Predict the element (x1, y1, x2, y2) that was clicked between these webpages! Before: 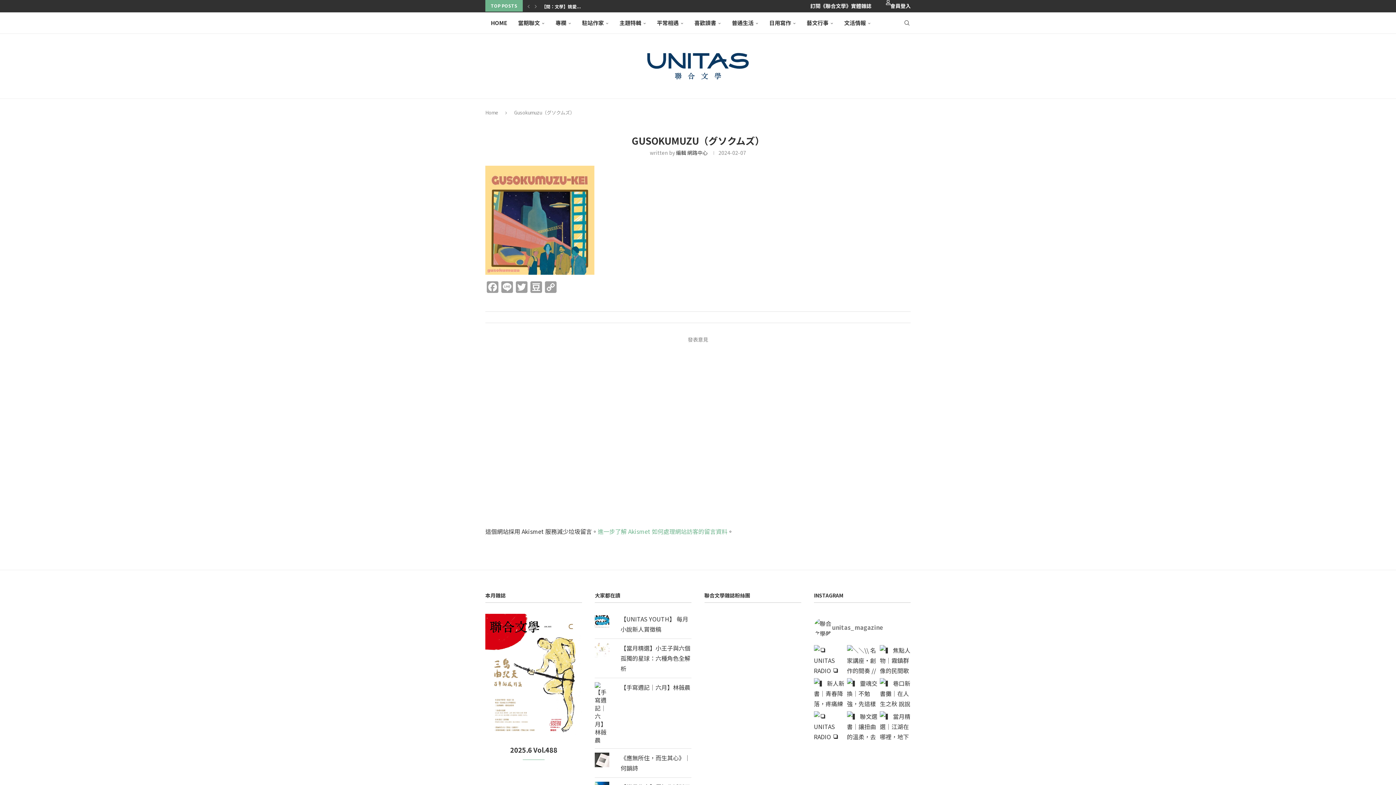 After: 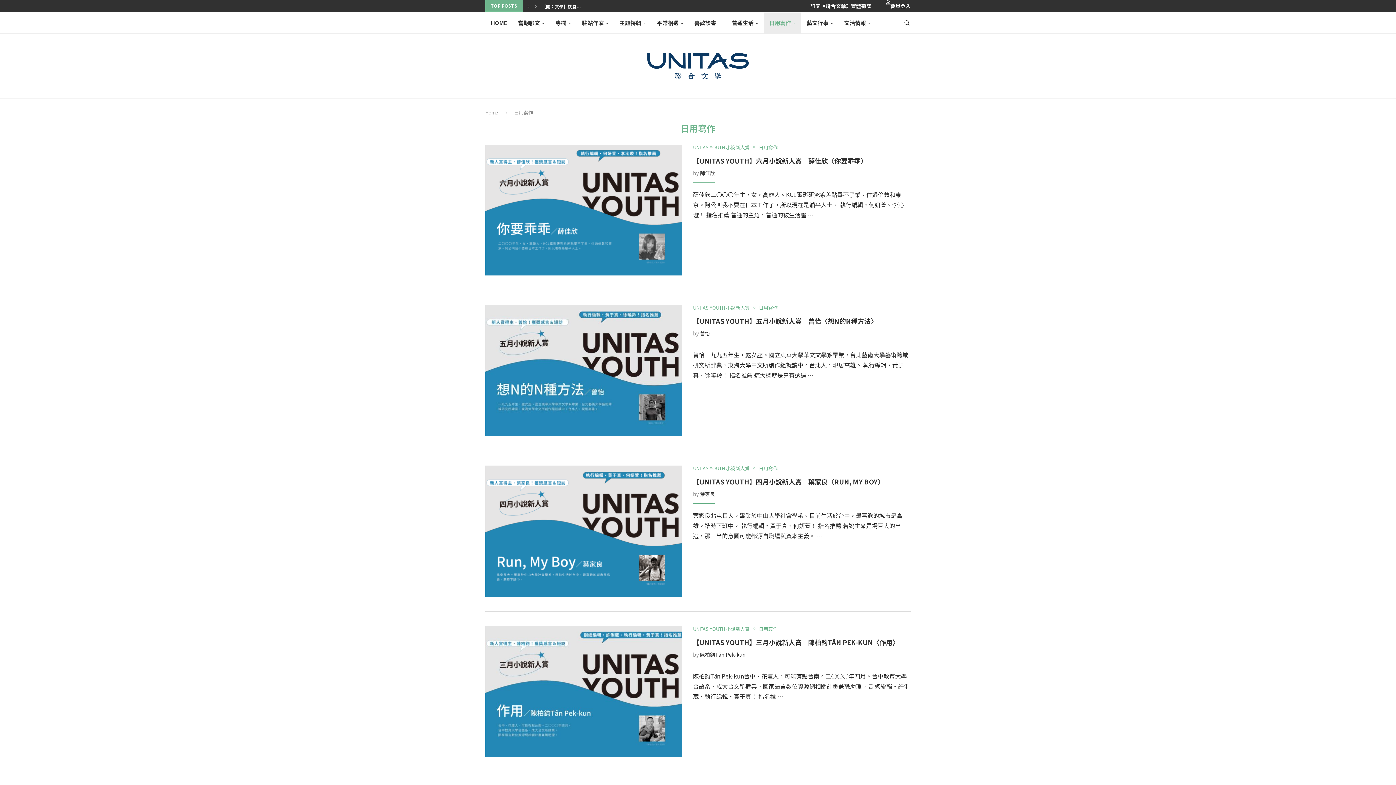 Action: bbox: (764, 12, 801, 33) label: 日用寫作